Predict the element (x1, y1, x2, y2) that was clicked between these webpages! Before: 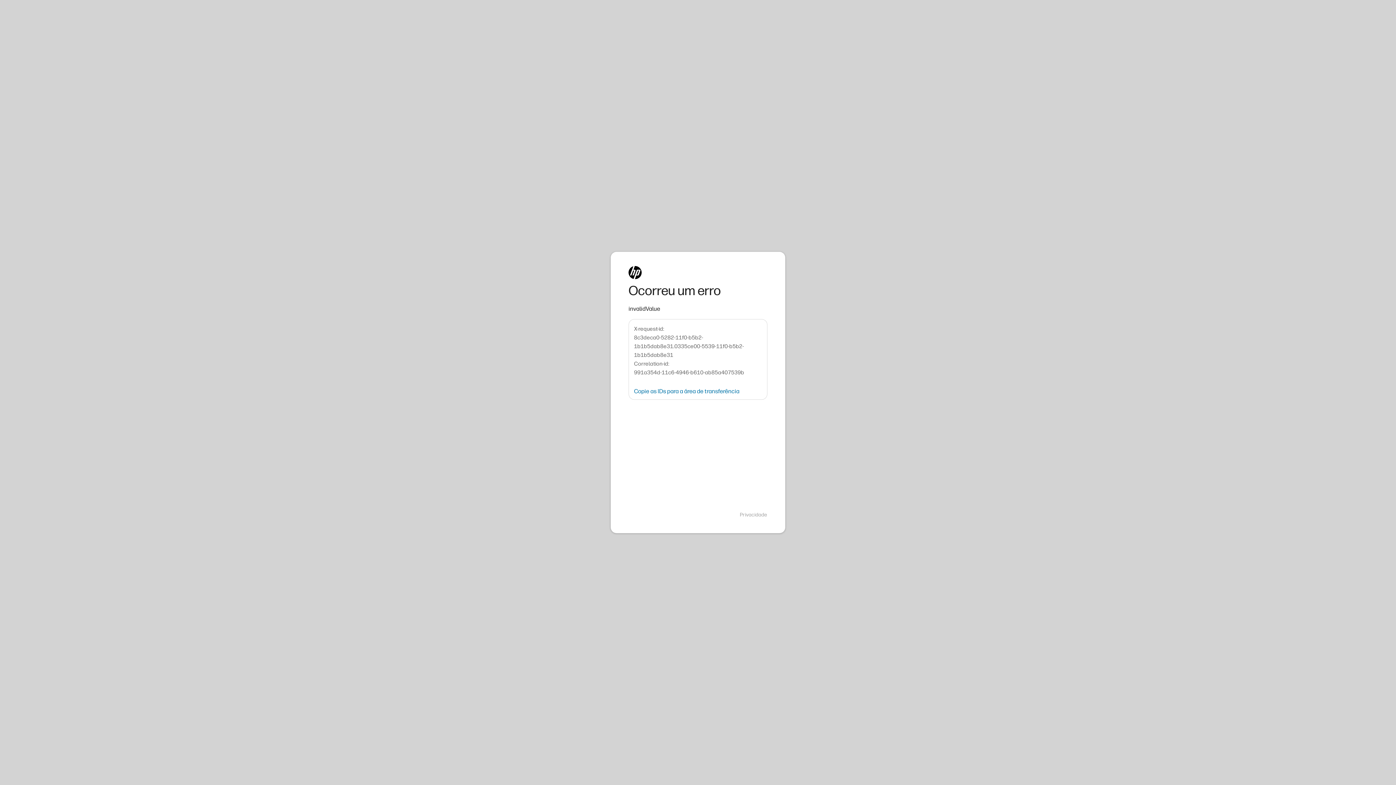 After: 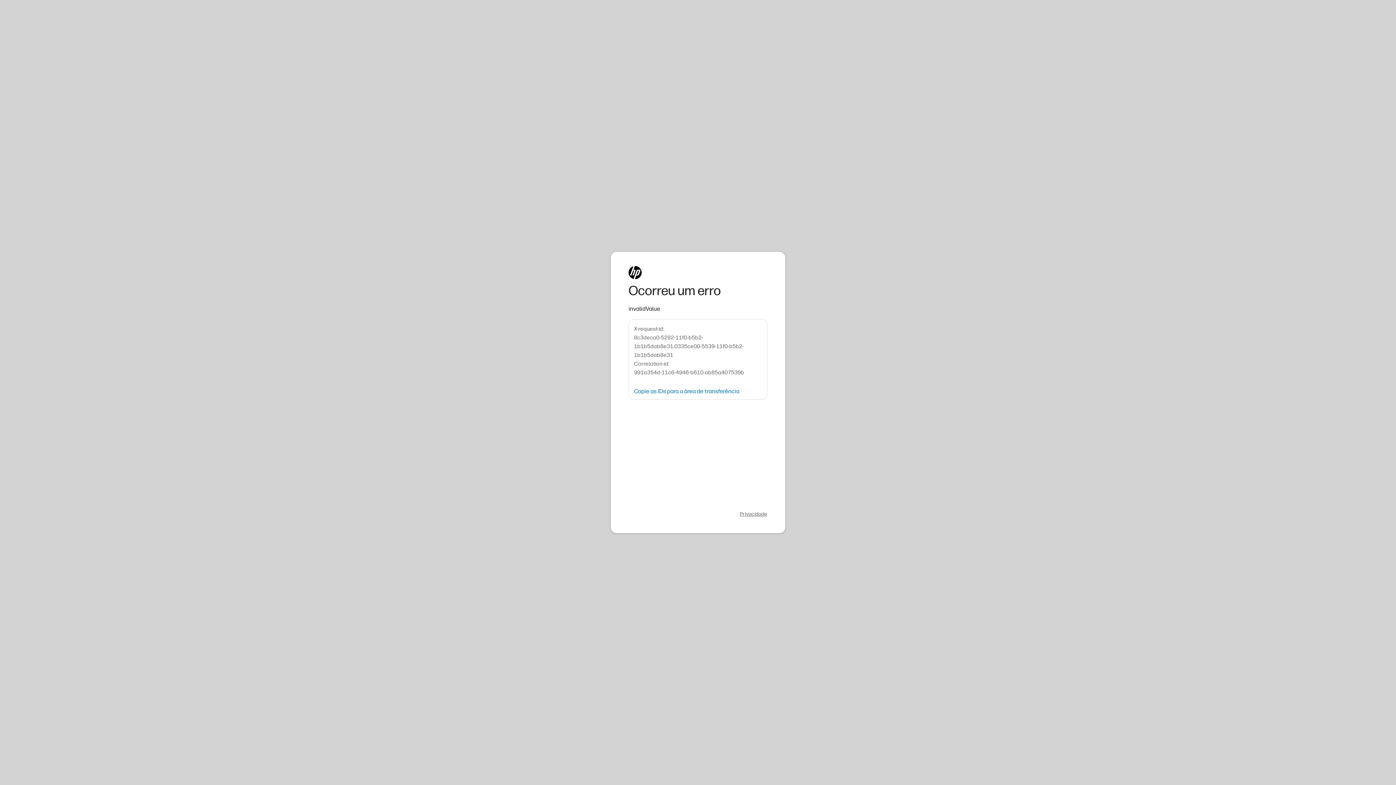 Action: label: Privacidade bbox: (740, 511, 767, 518)